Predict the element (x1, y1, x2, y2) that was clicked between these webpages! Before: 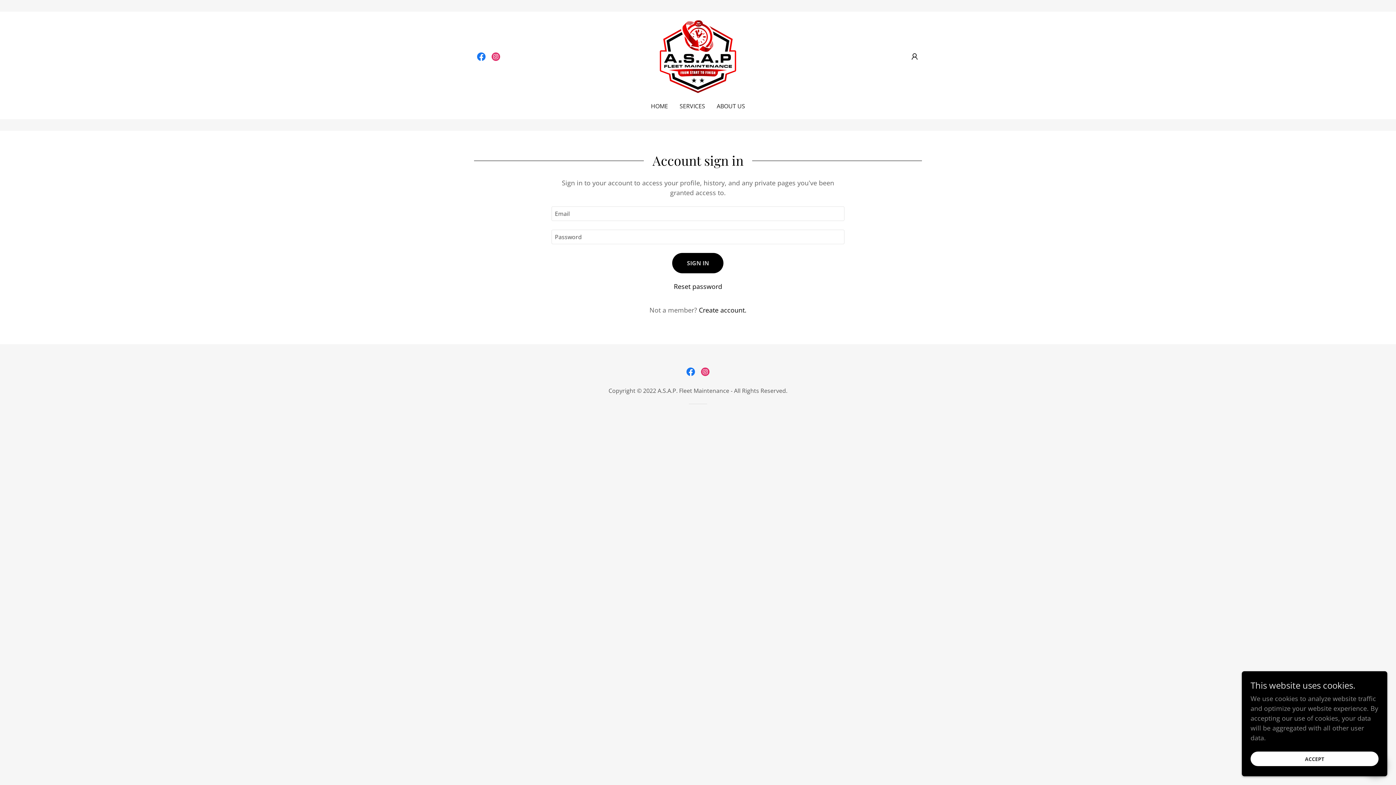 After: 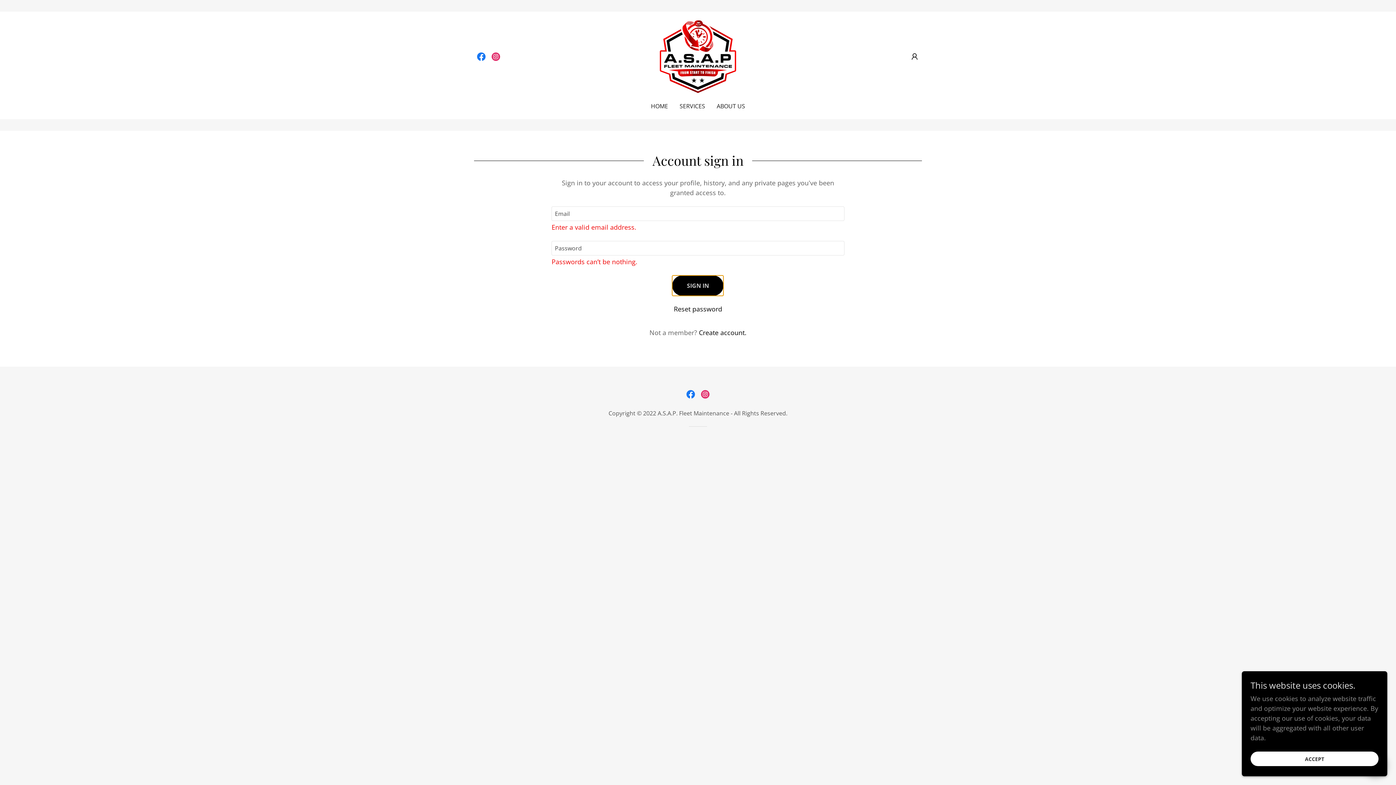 Action: label: SIGN IN bbox: (672, 253, 723, 273)